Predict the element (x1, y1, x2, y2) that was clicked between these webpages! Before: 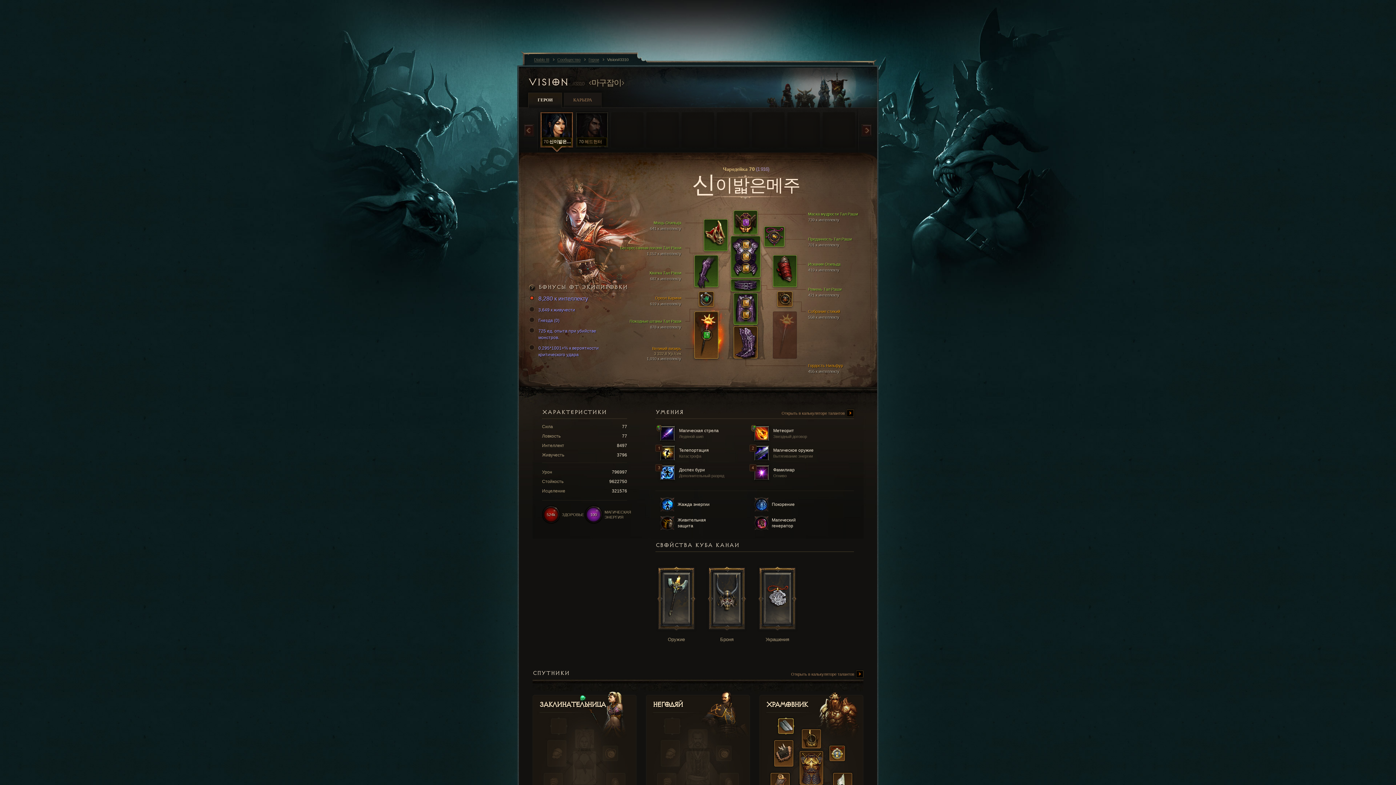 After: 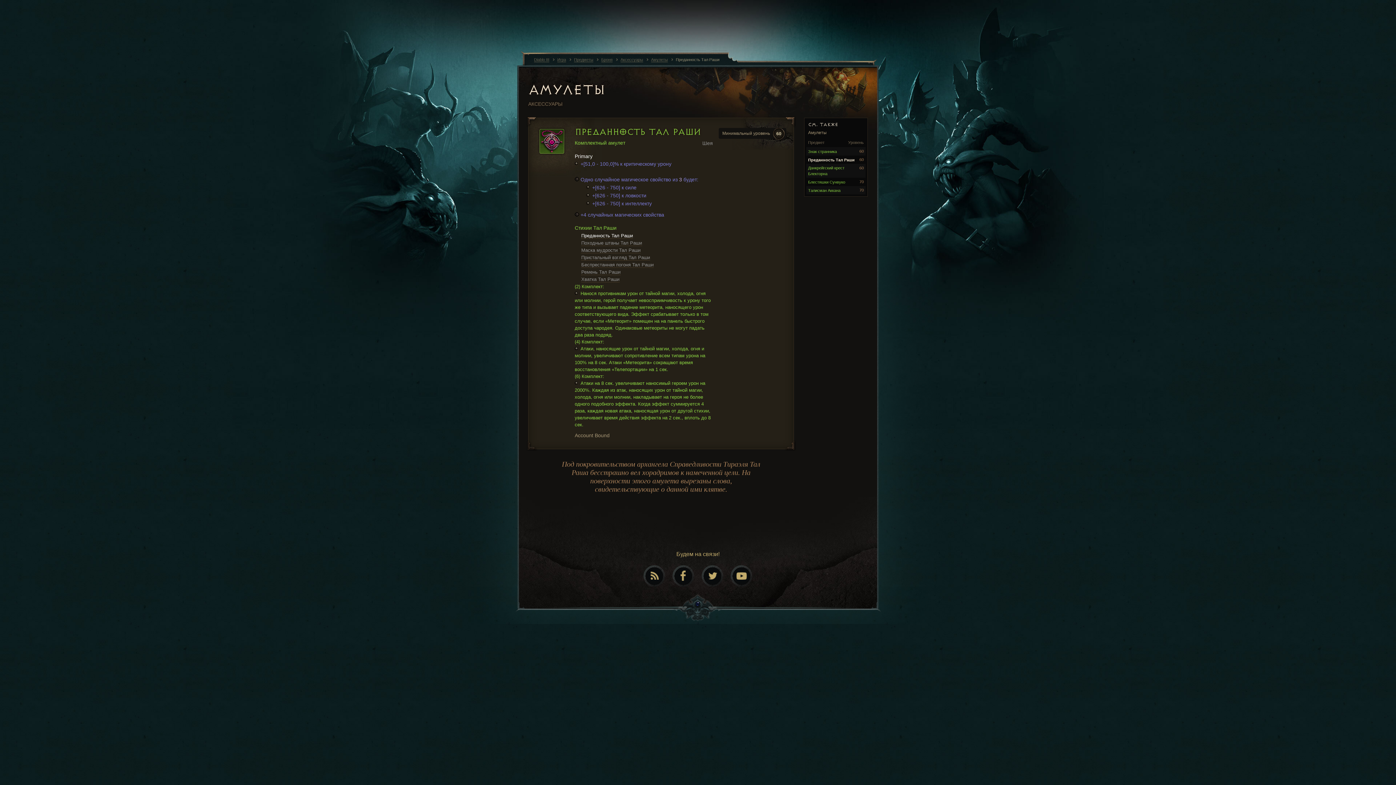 Action: bbox: (808, 236, 876, 246) label: Преданность Тал Раши
701 к интеллекту